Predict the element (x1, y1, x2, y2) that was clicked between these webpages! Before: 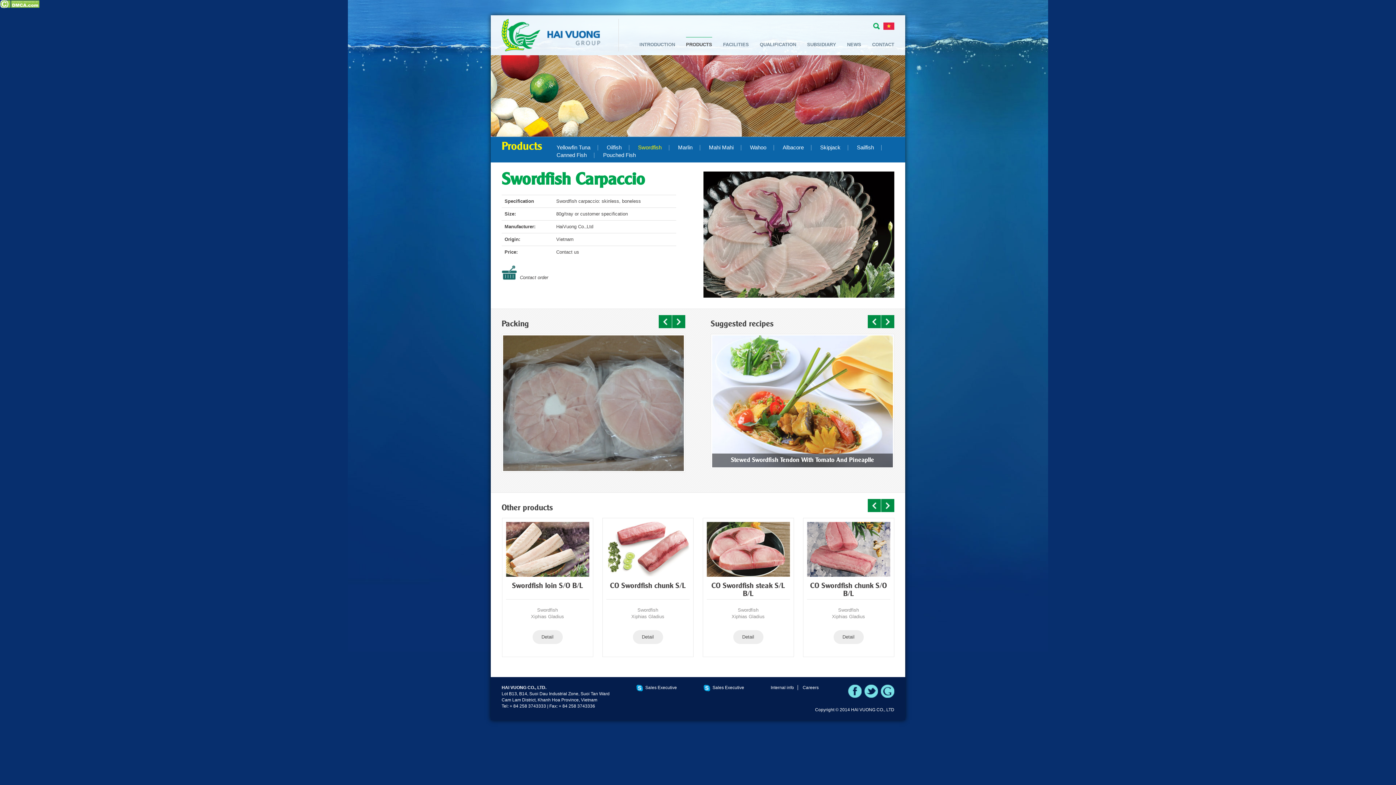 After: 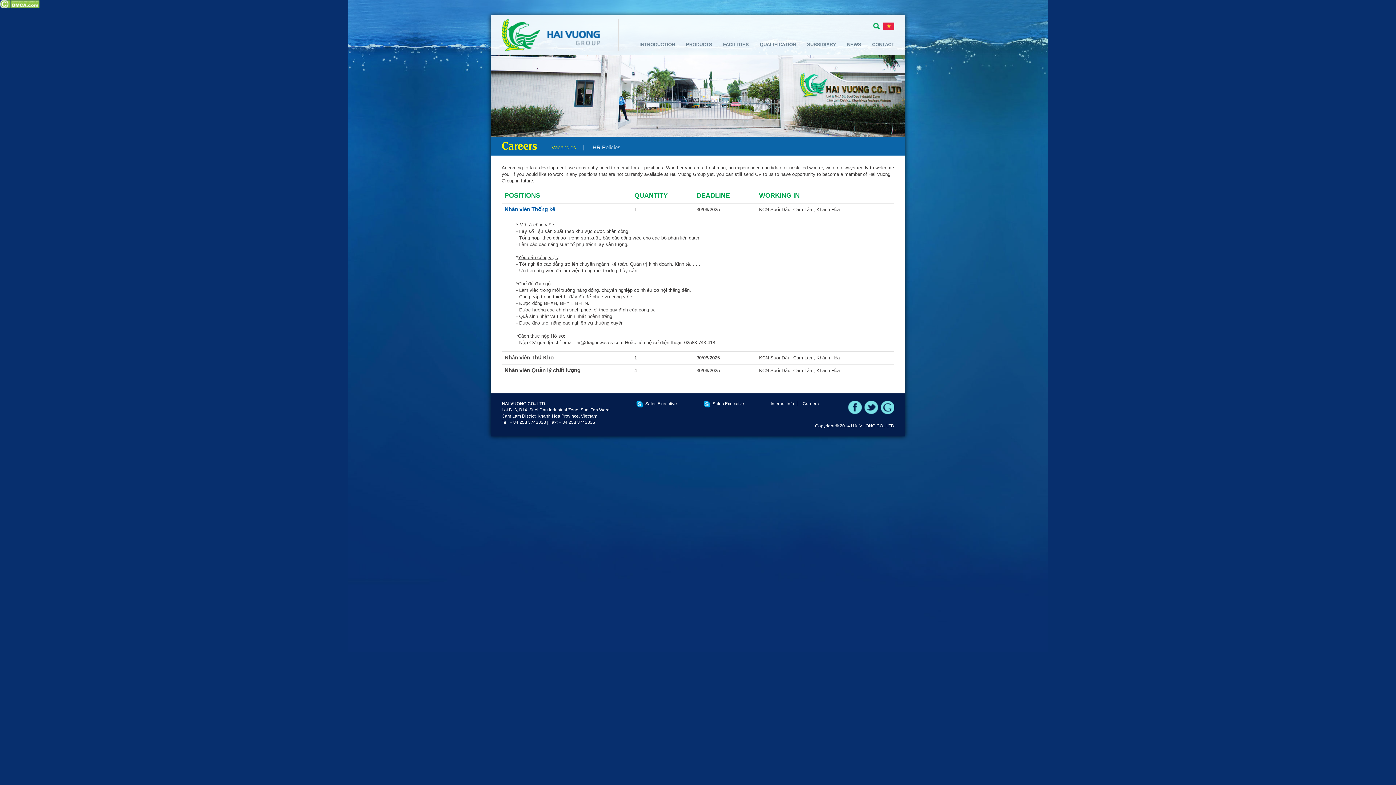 Action: bbox: (799, 685, 822, 690) label: Careers